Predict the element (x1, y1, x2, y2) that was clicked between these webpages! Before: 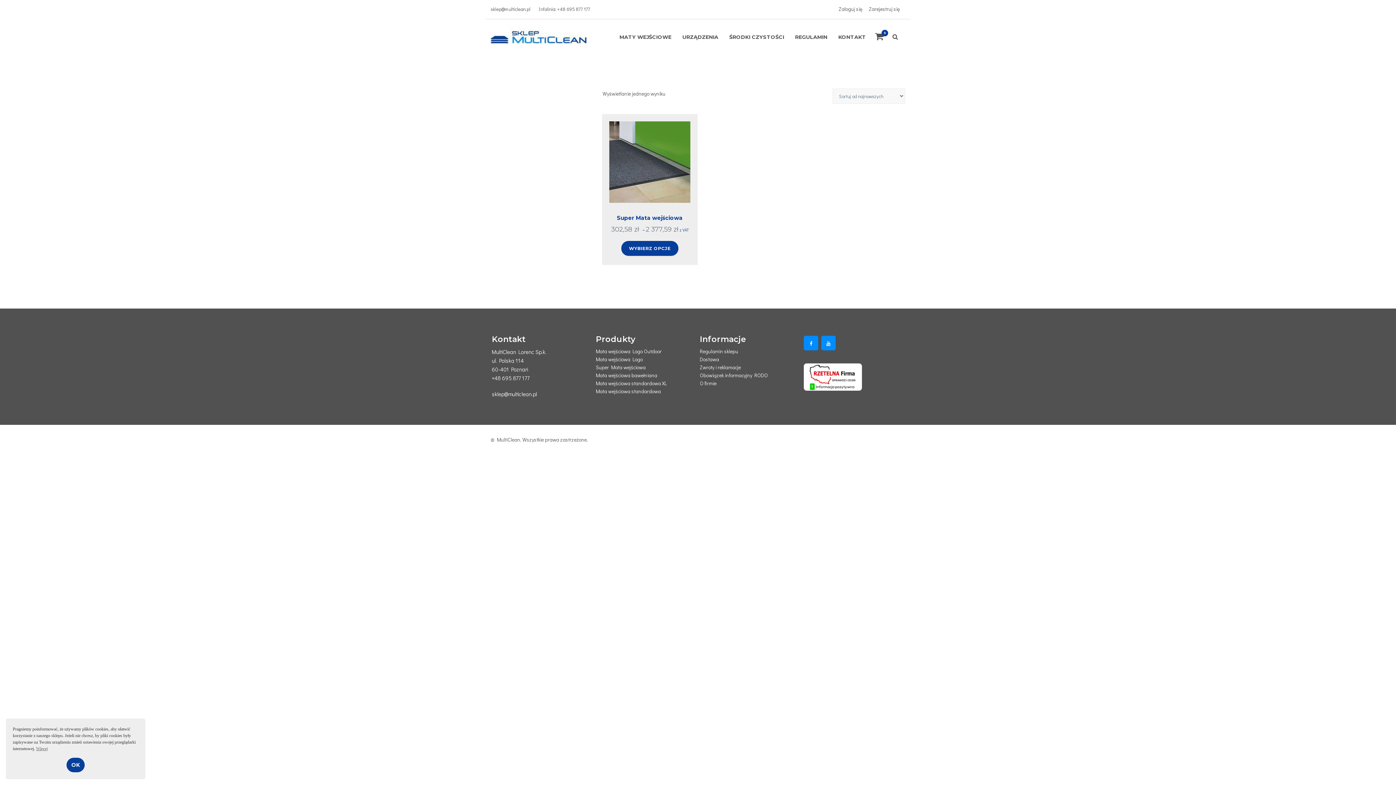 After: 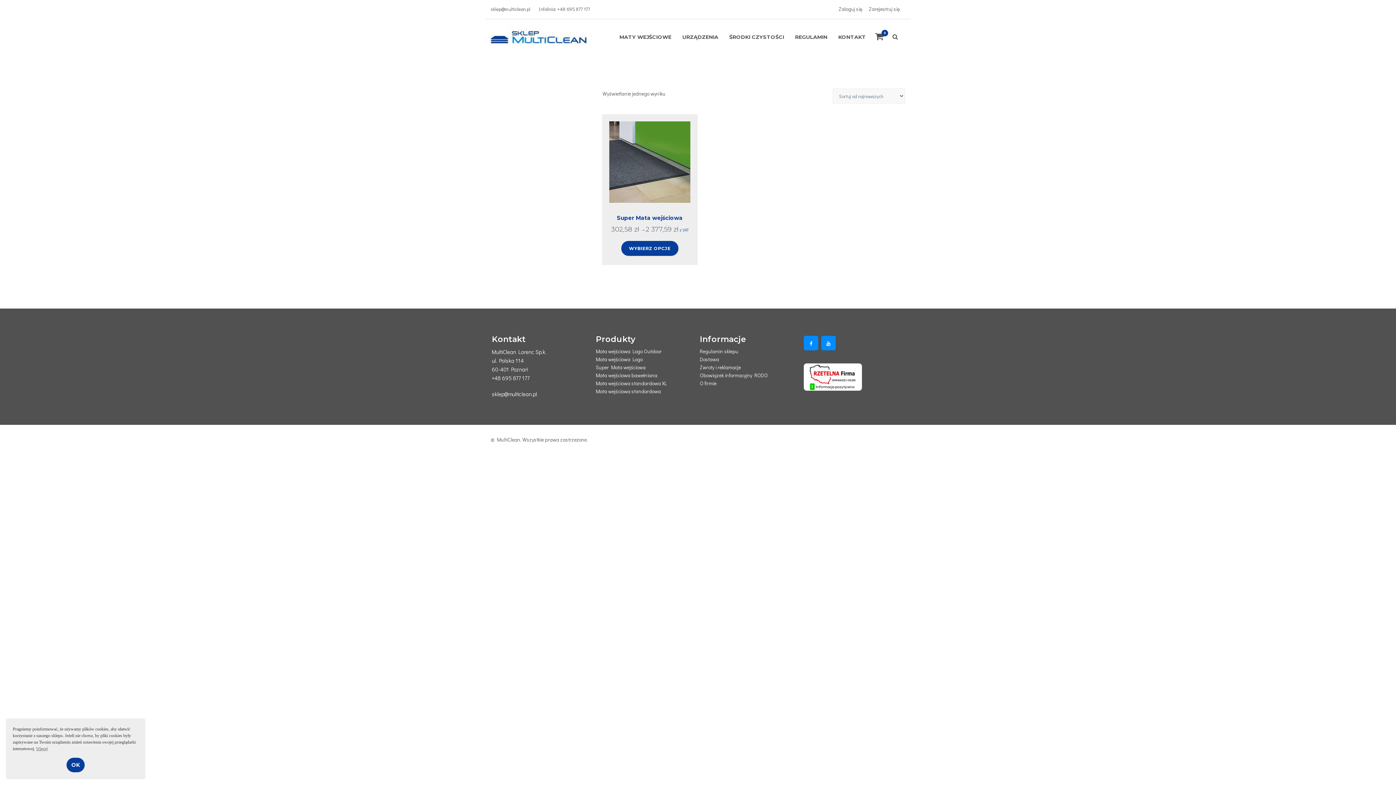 Action: bbox: (804, 372, 862, 379)